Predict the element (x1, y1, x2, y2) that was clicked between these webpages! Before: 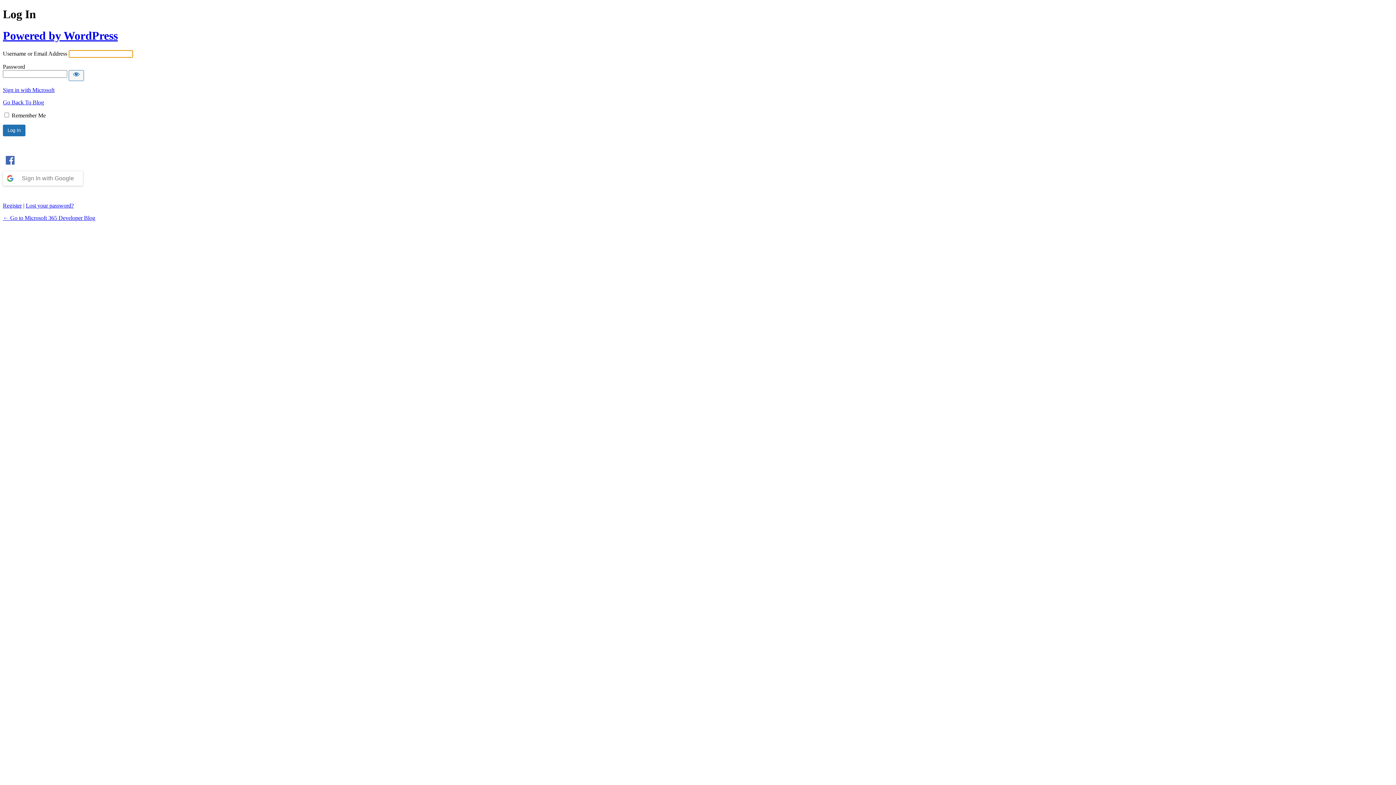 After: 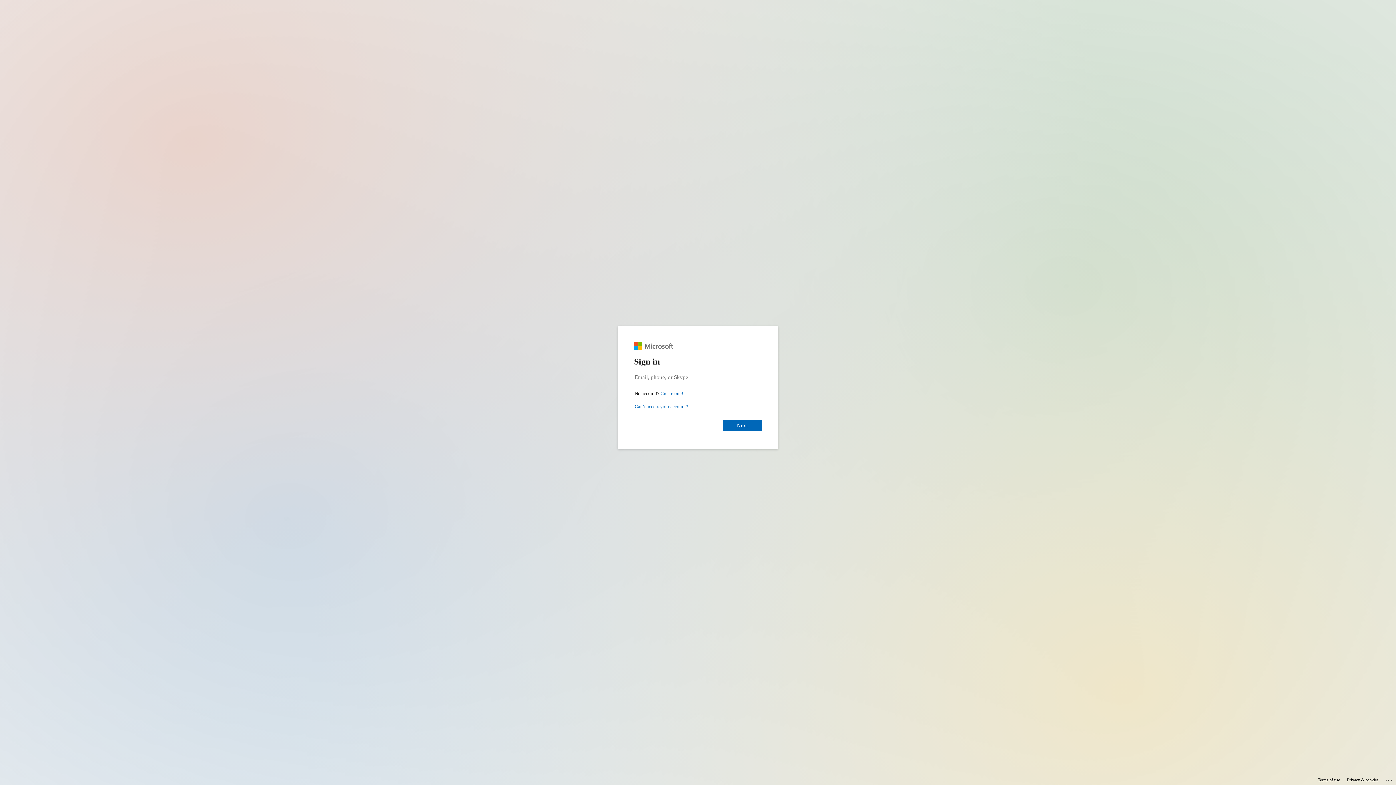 Action: bbox: (2, 87, 54, 93) label: Sign in with Microsoft